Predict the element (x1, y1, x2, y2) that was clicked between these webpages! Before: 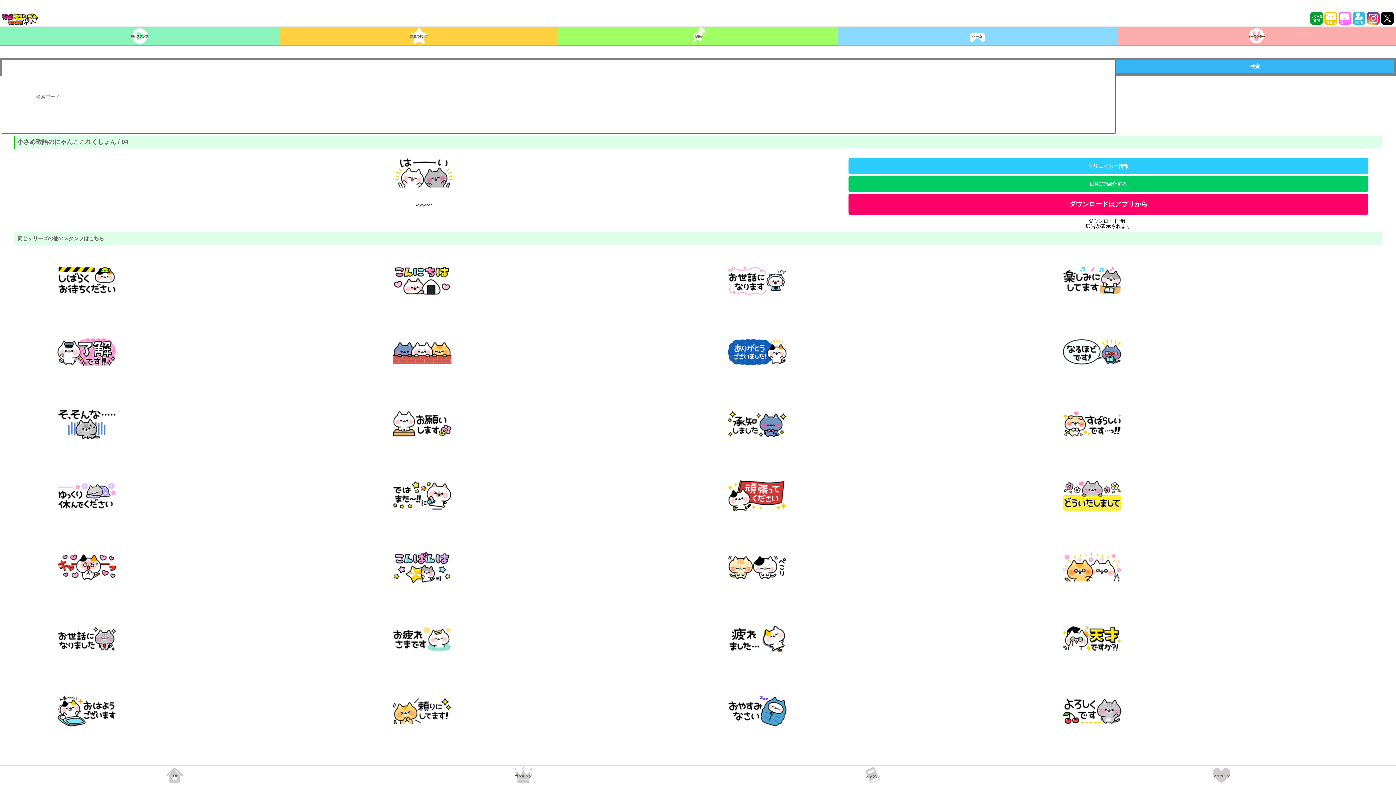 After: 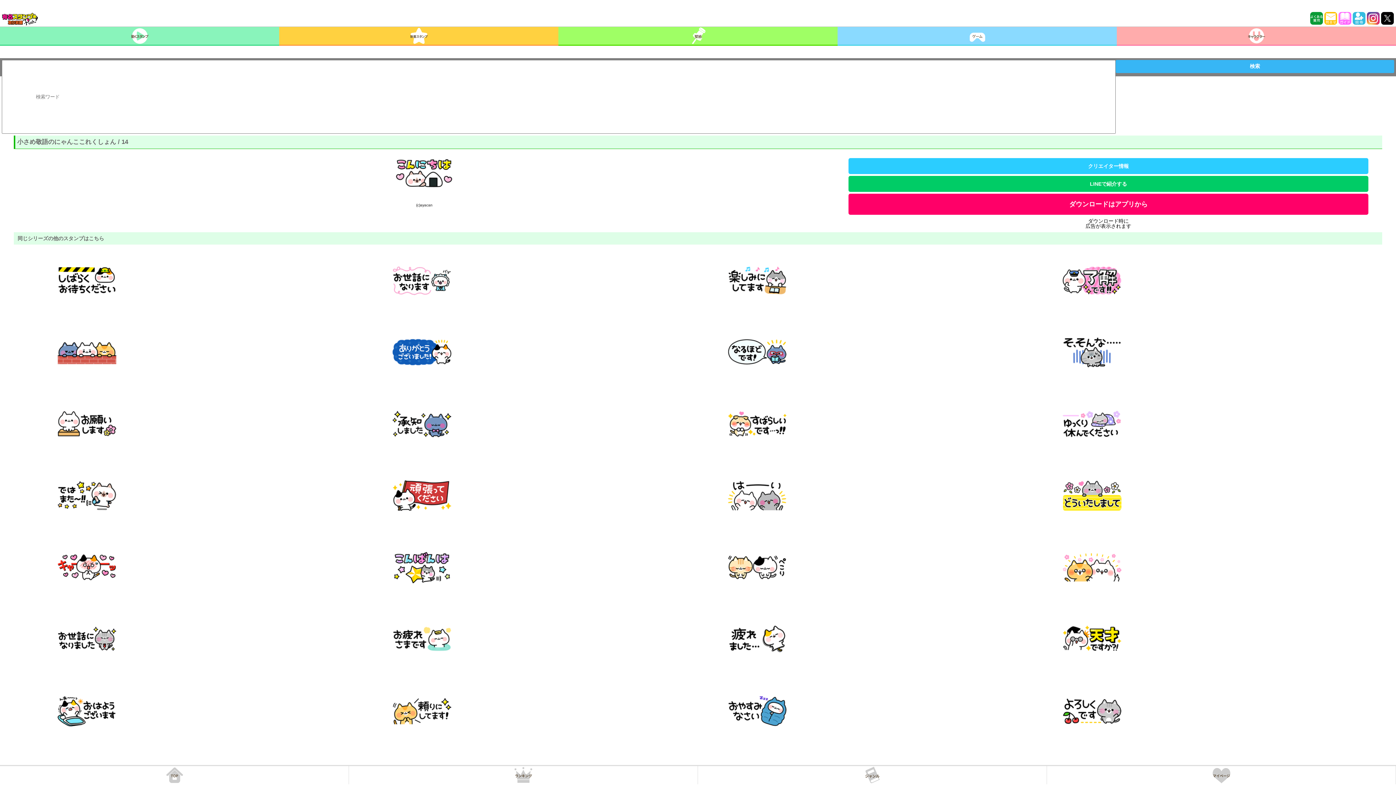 Action: bbox: (376, 258, 467, 302)